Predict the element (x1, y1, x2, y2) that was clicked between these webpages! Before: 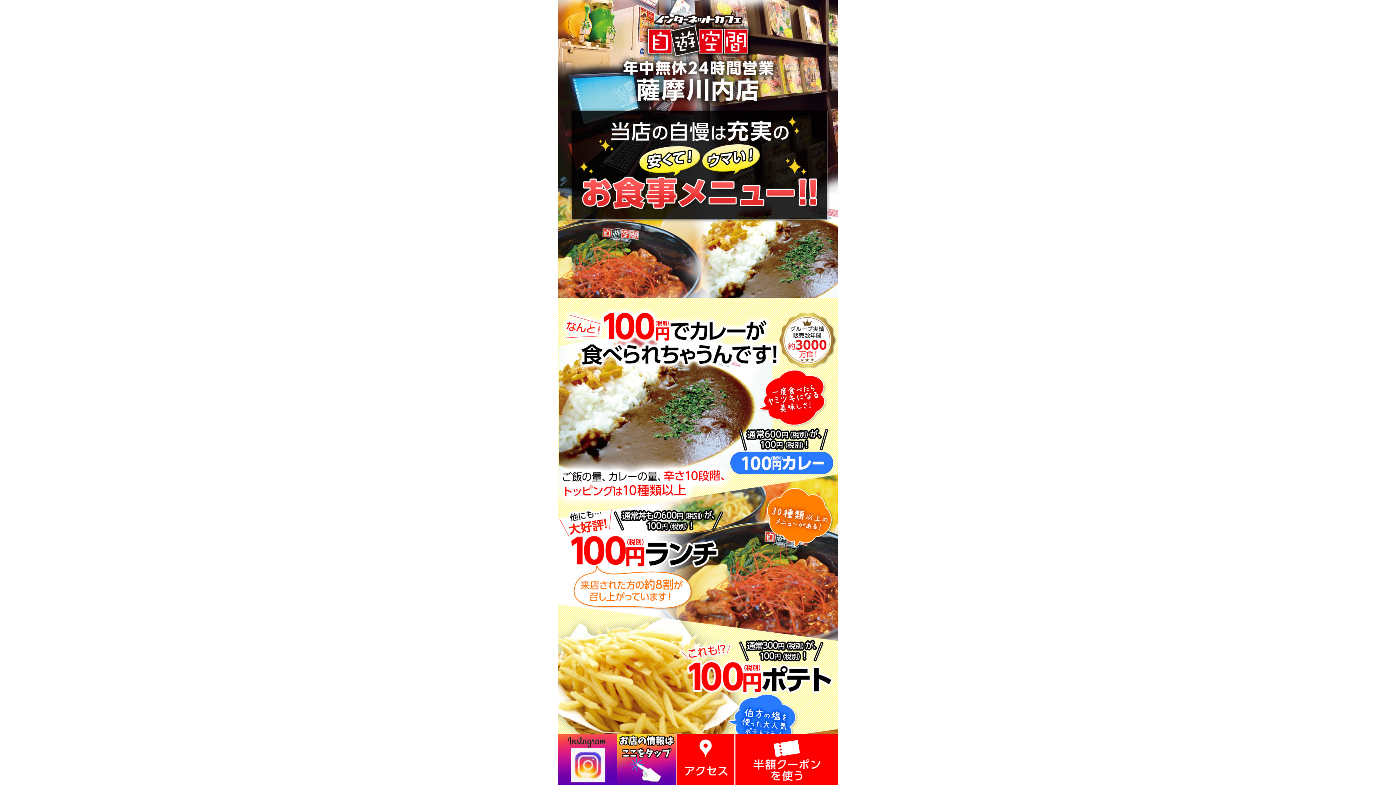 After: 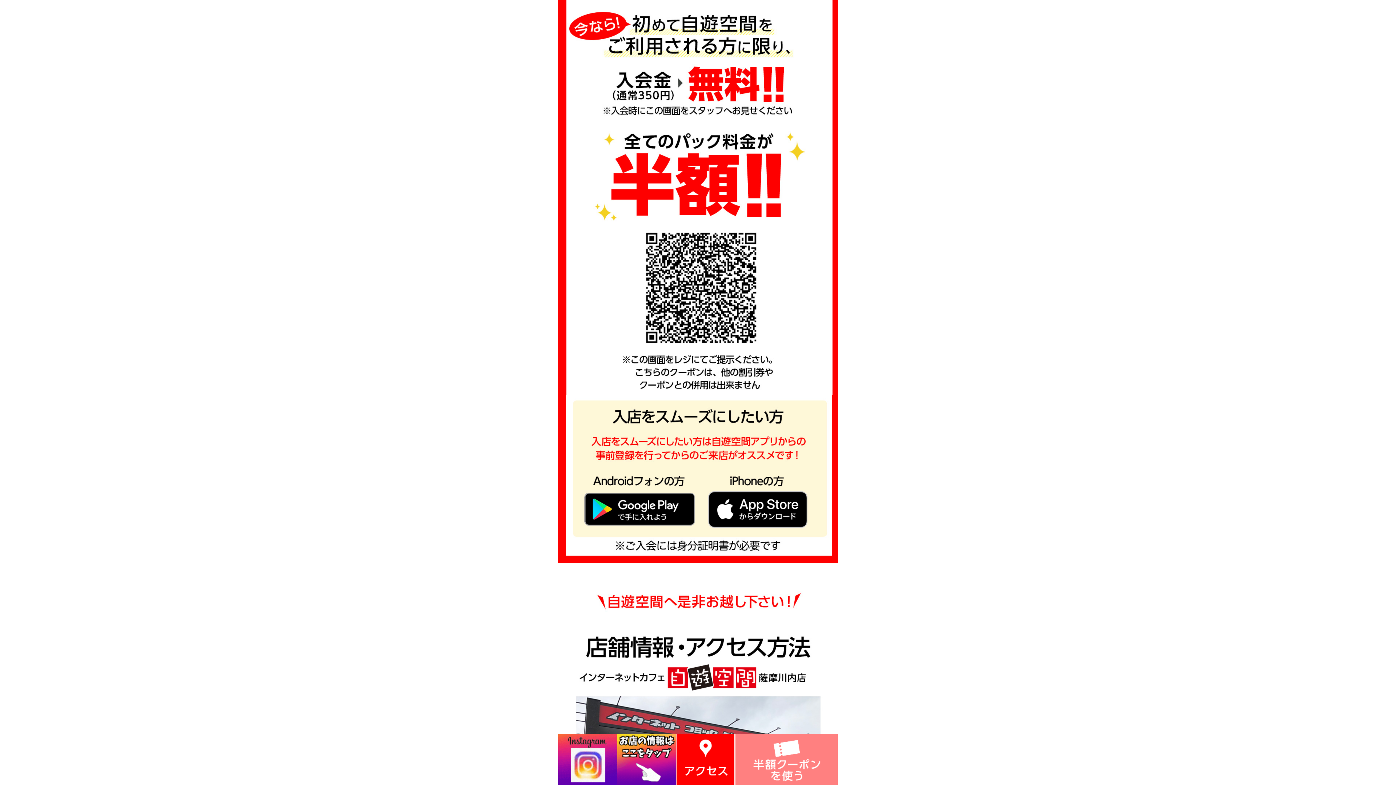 Action: bbox: (735, 735, 837, 741)